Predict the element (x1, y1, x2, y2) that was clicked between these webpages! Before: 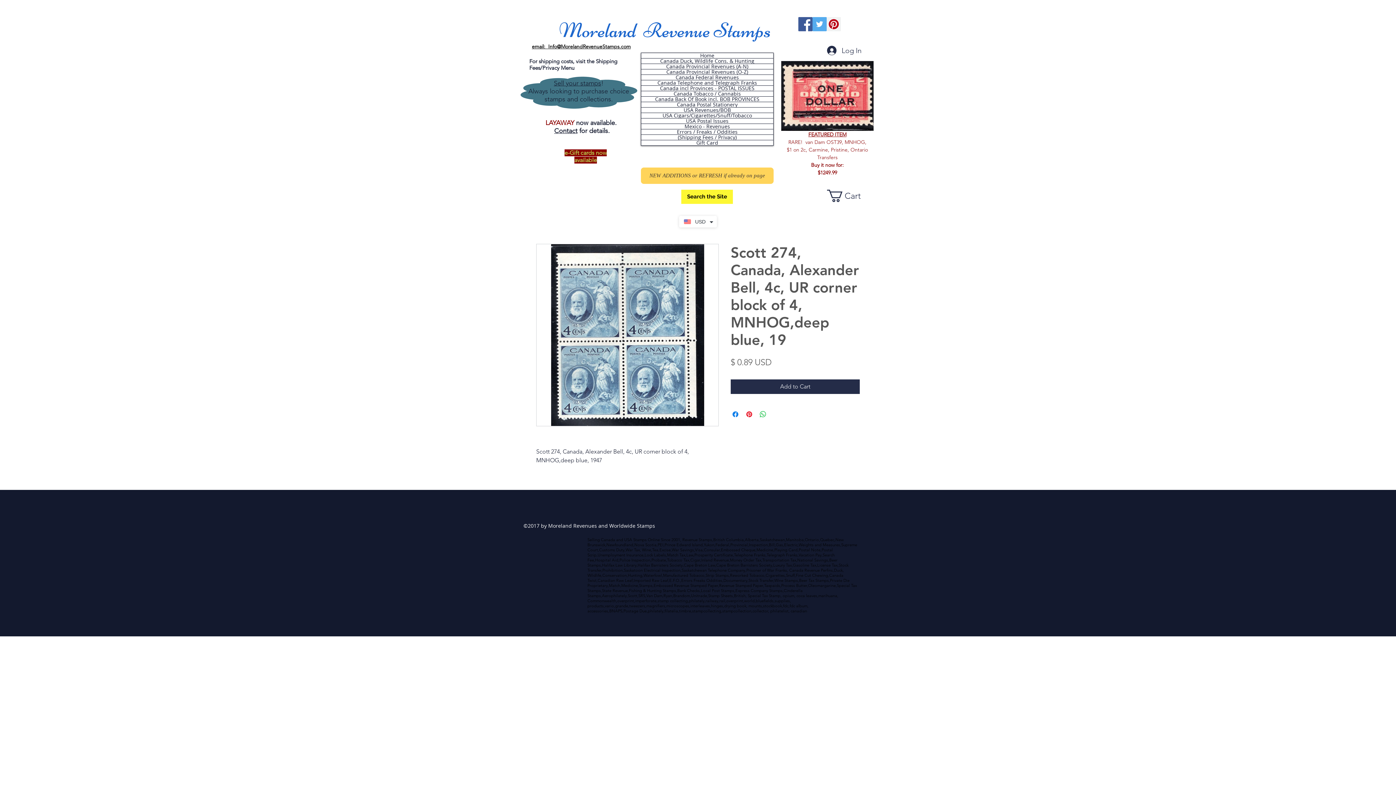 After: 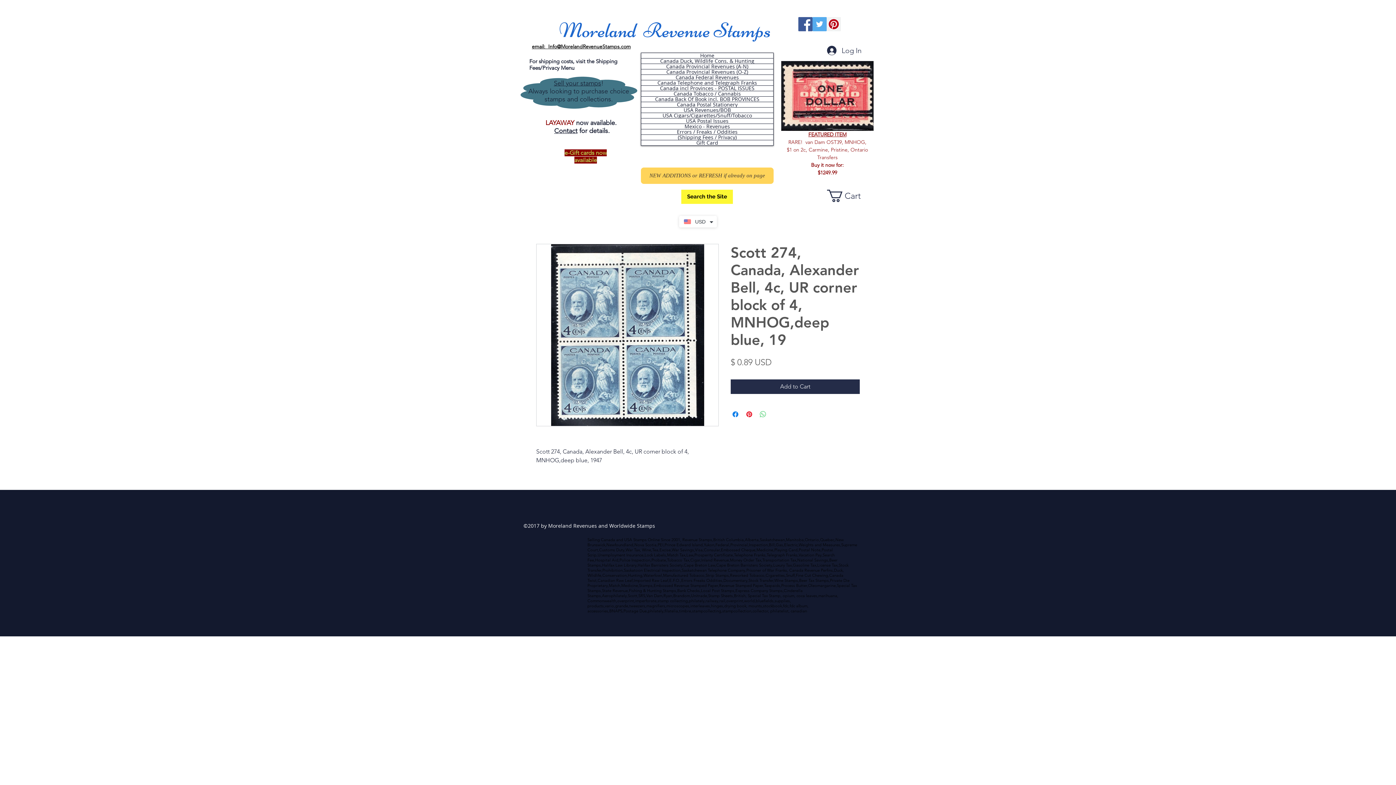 Action: bbox: (758, 410, 767, 418) label: Share on WhatsApp